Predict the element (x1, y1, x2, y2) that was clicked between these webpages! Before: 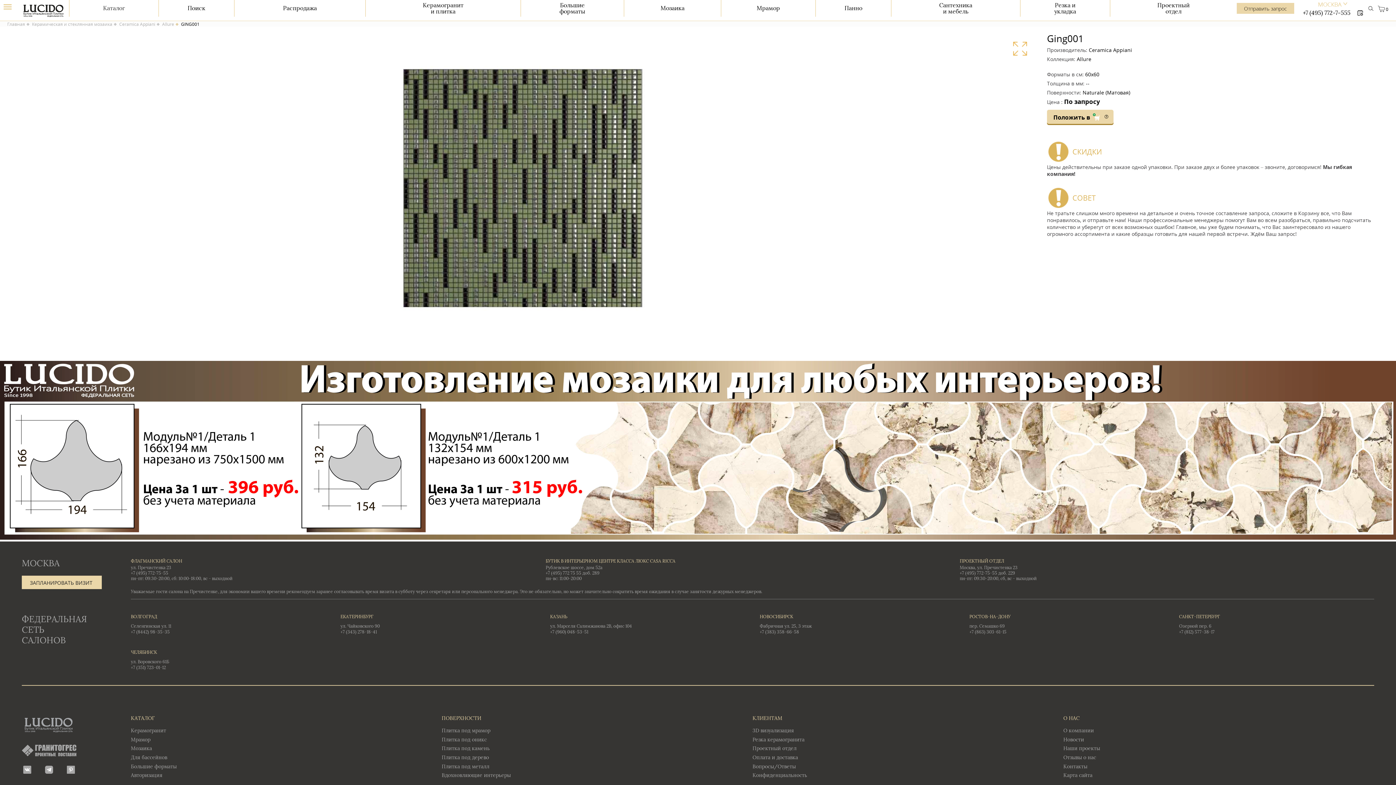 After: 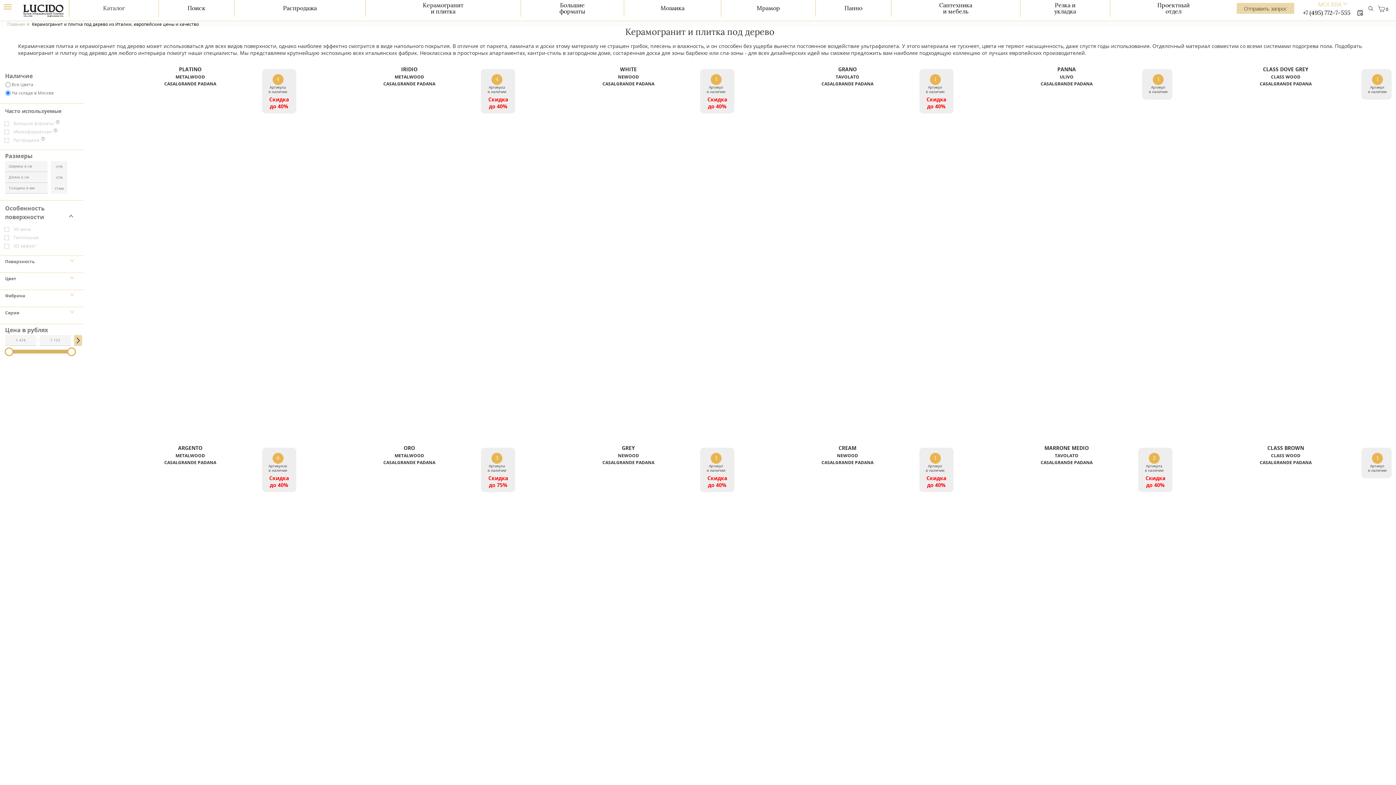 Action: bbox: (441, 754, 489, 761) label: Плитка под дерево